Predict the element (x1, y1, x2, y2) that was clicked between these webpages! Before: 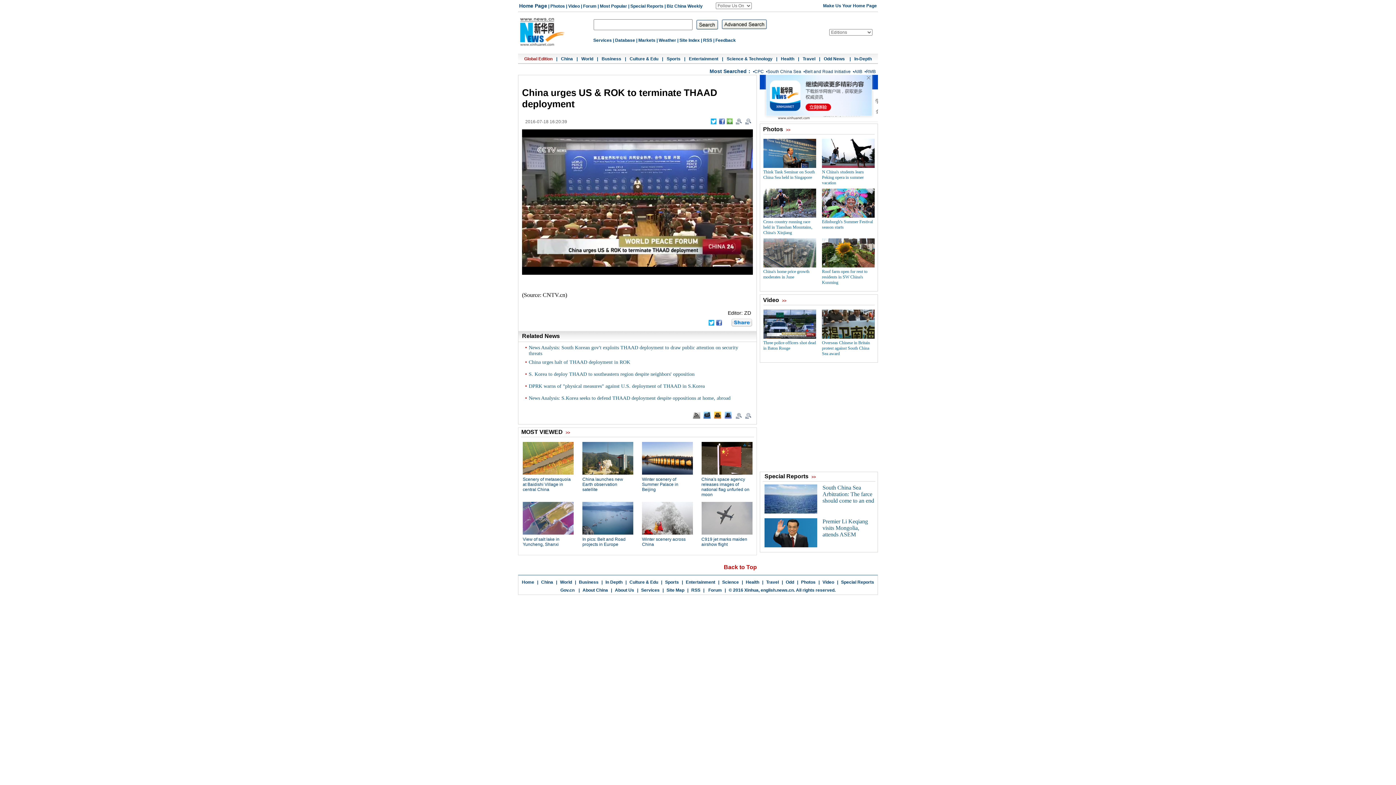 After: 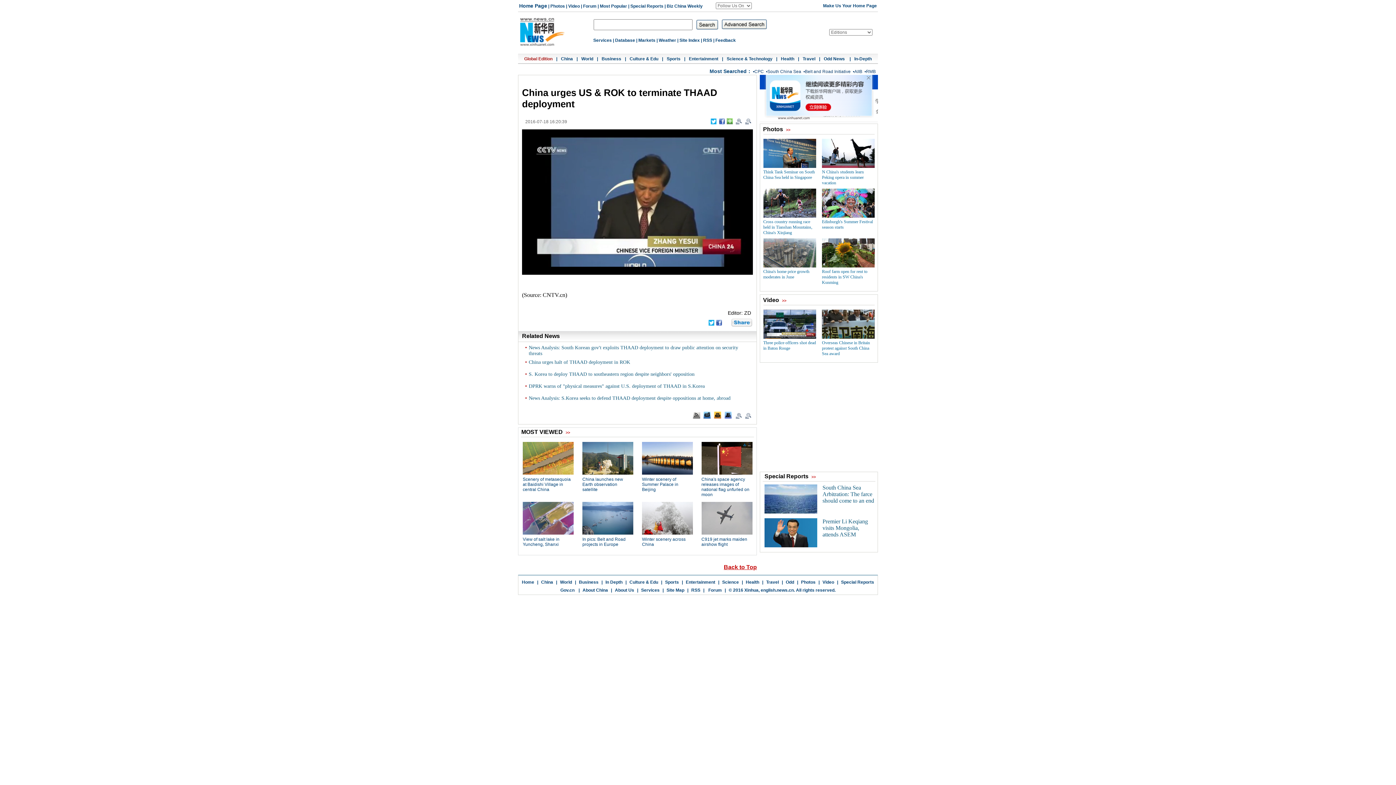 Action: label: Back to Top bbox: (724, 564, 757, 570)